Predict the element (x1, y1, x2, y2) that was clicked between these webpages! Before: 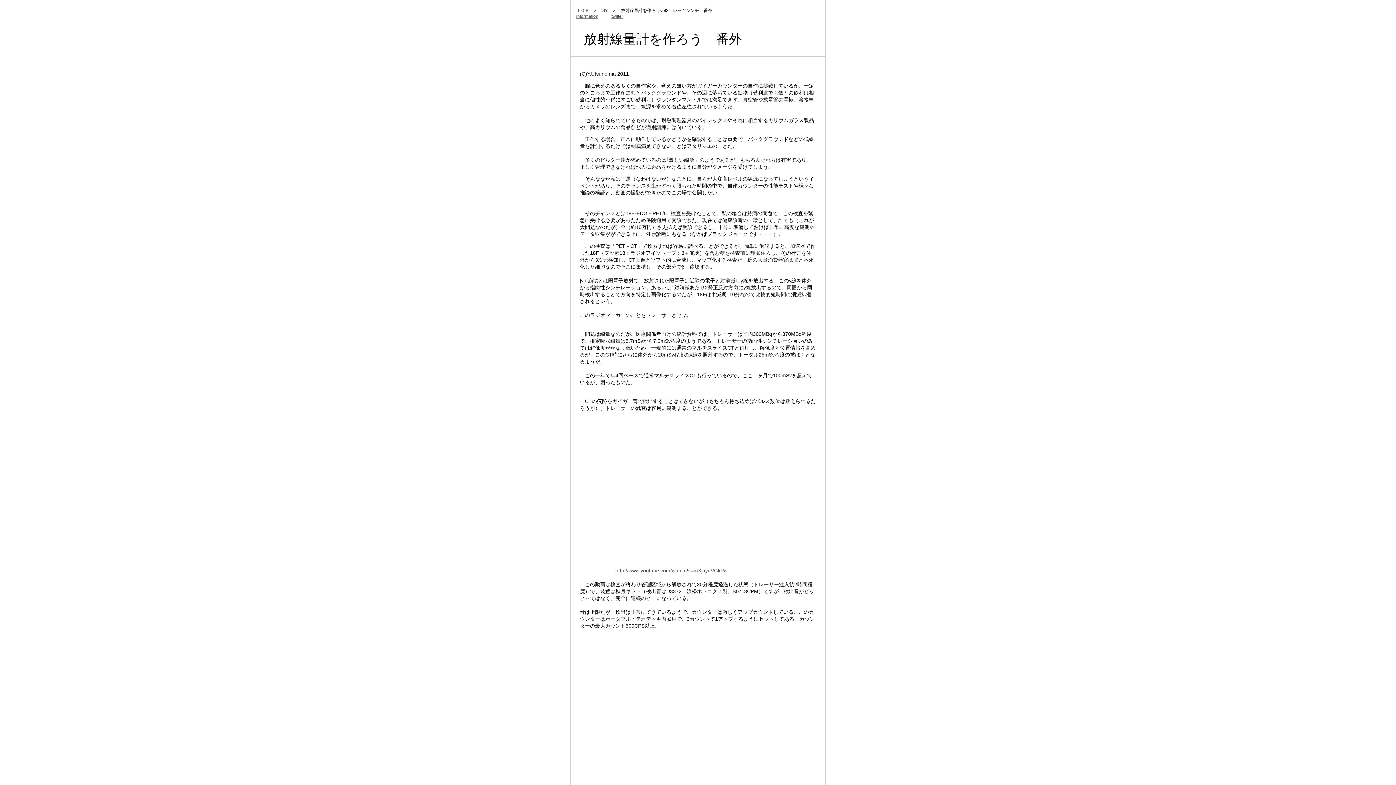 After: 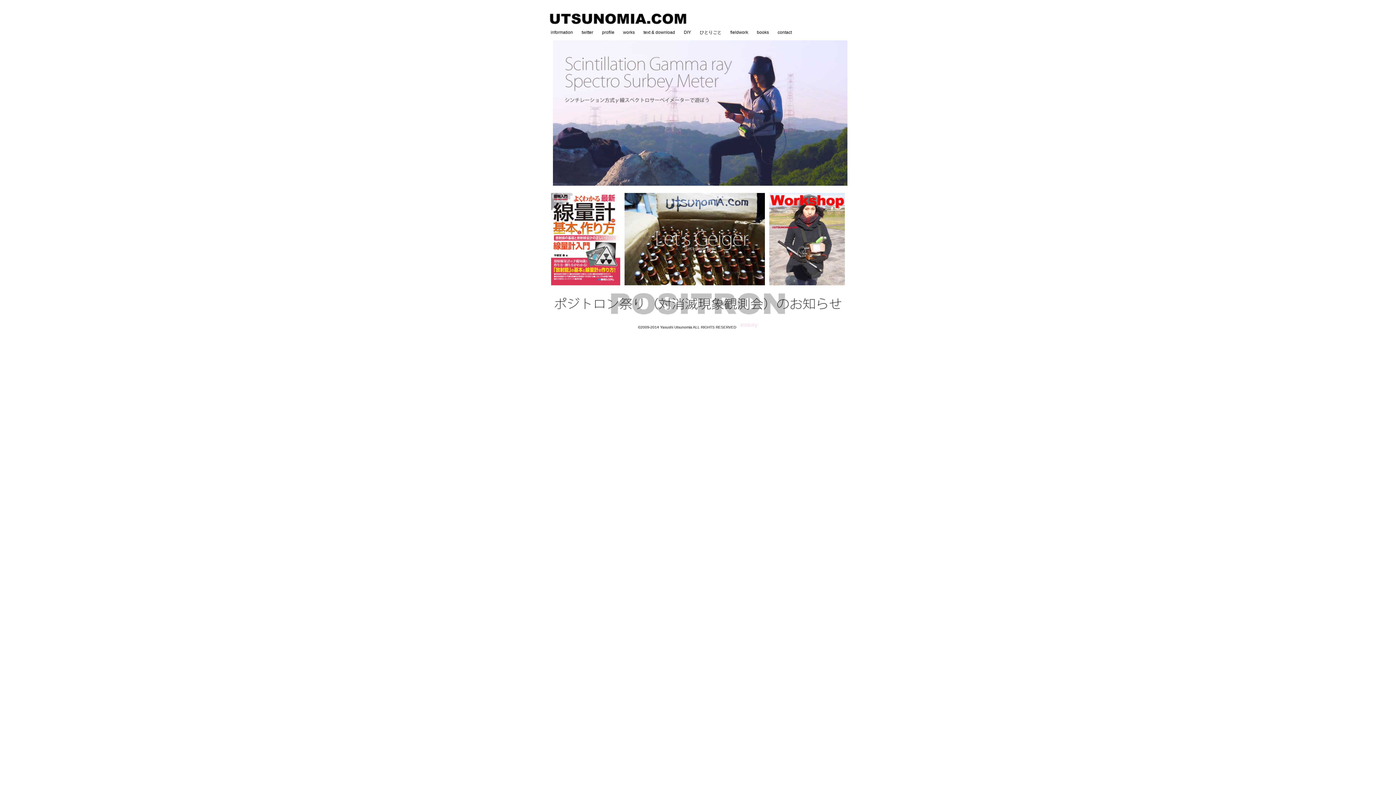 Action: label: ＴＯＰ bbox: (576, 8, 589, 13)